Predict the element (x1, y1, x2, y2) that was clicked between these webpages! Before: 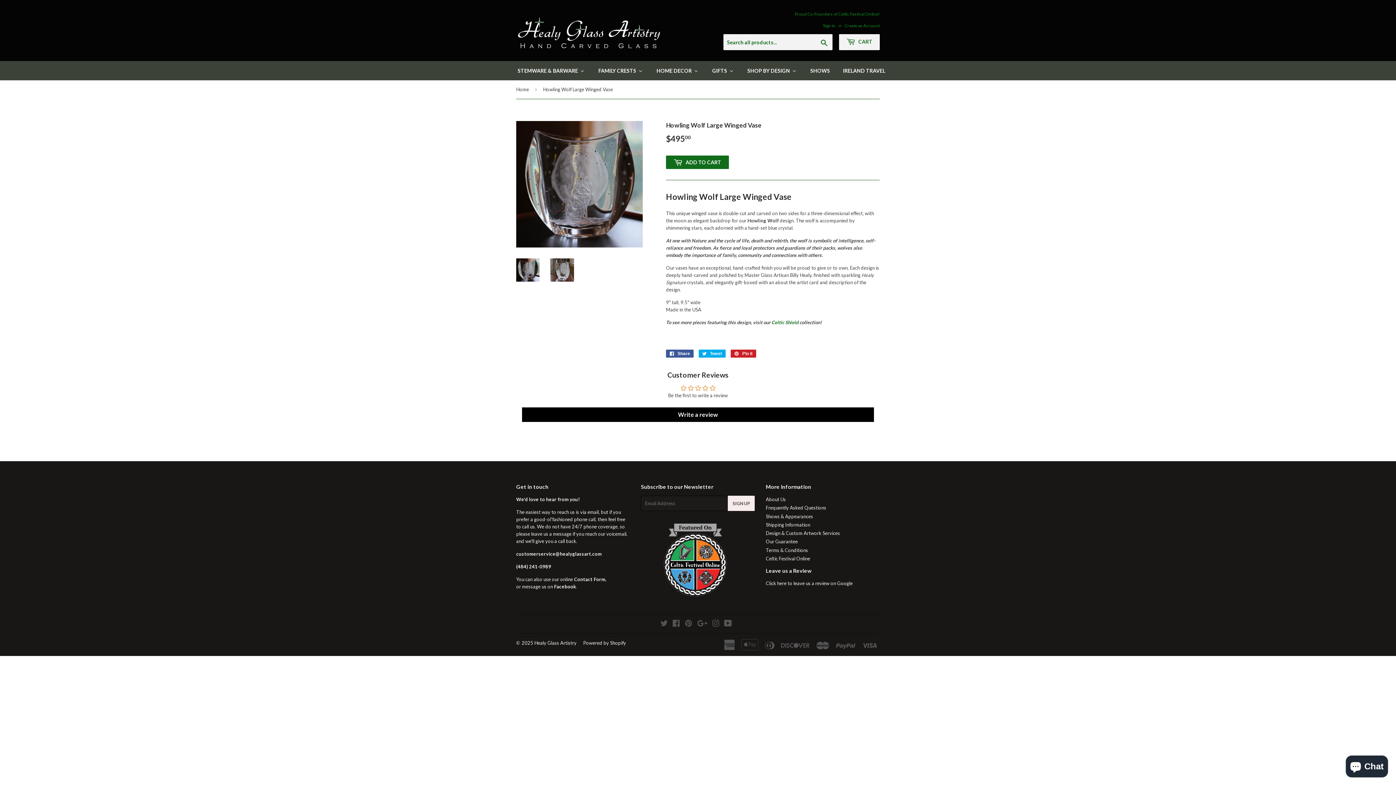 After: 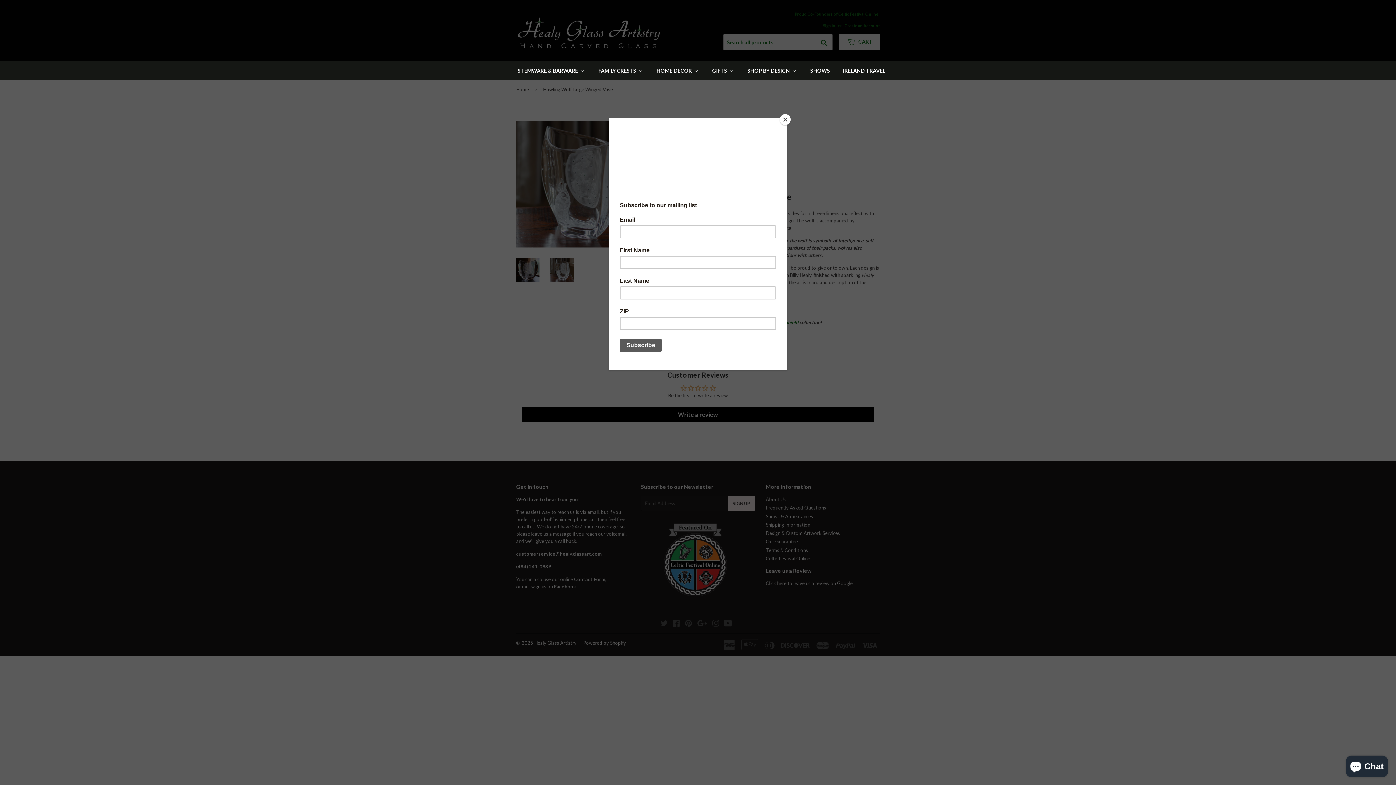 Action: bbox: (550, 258, 574, 281)